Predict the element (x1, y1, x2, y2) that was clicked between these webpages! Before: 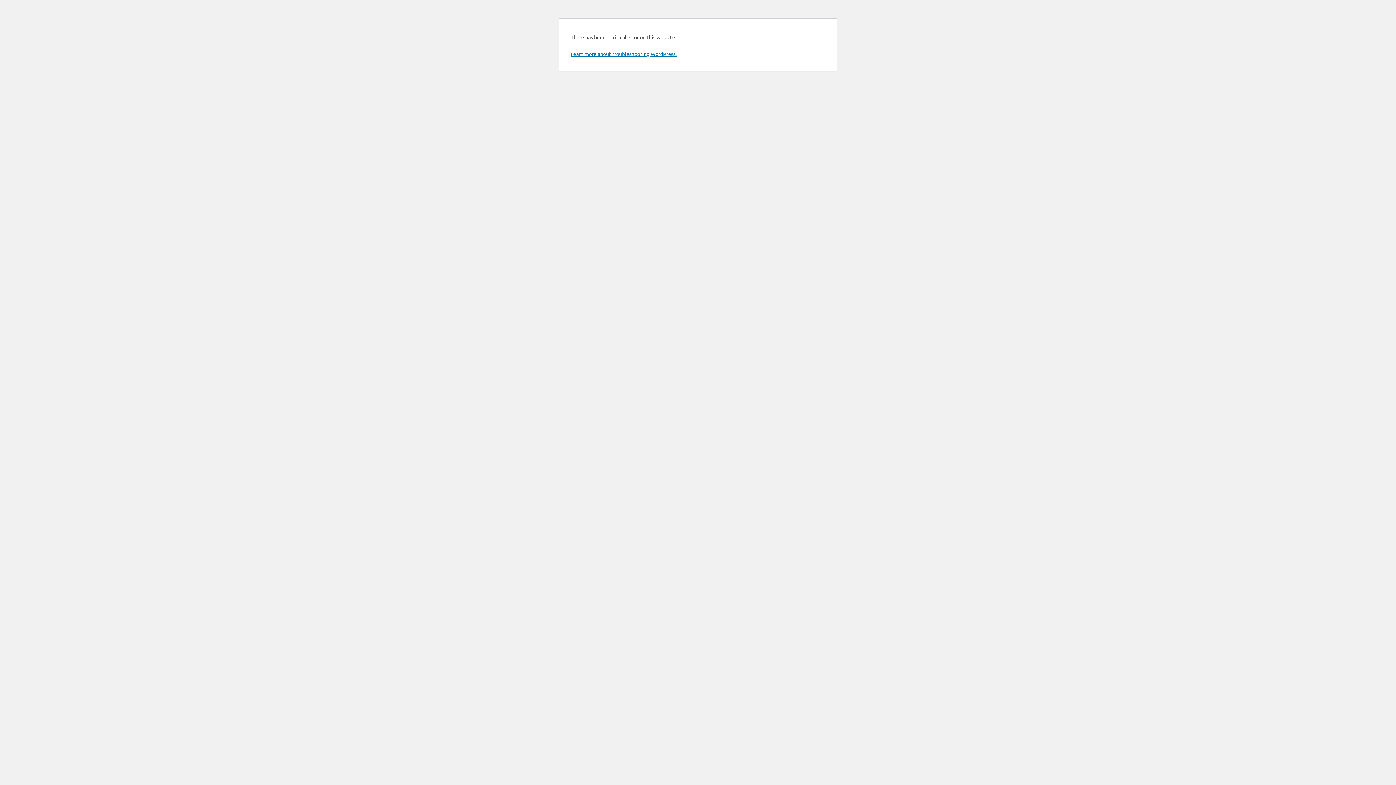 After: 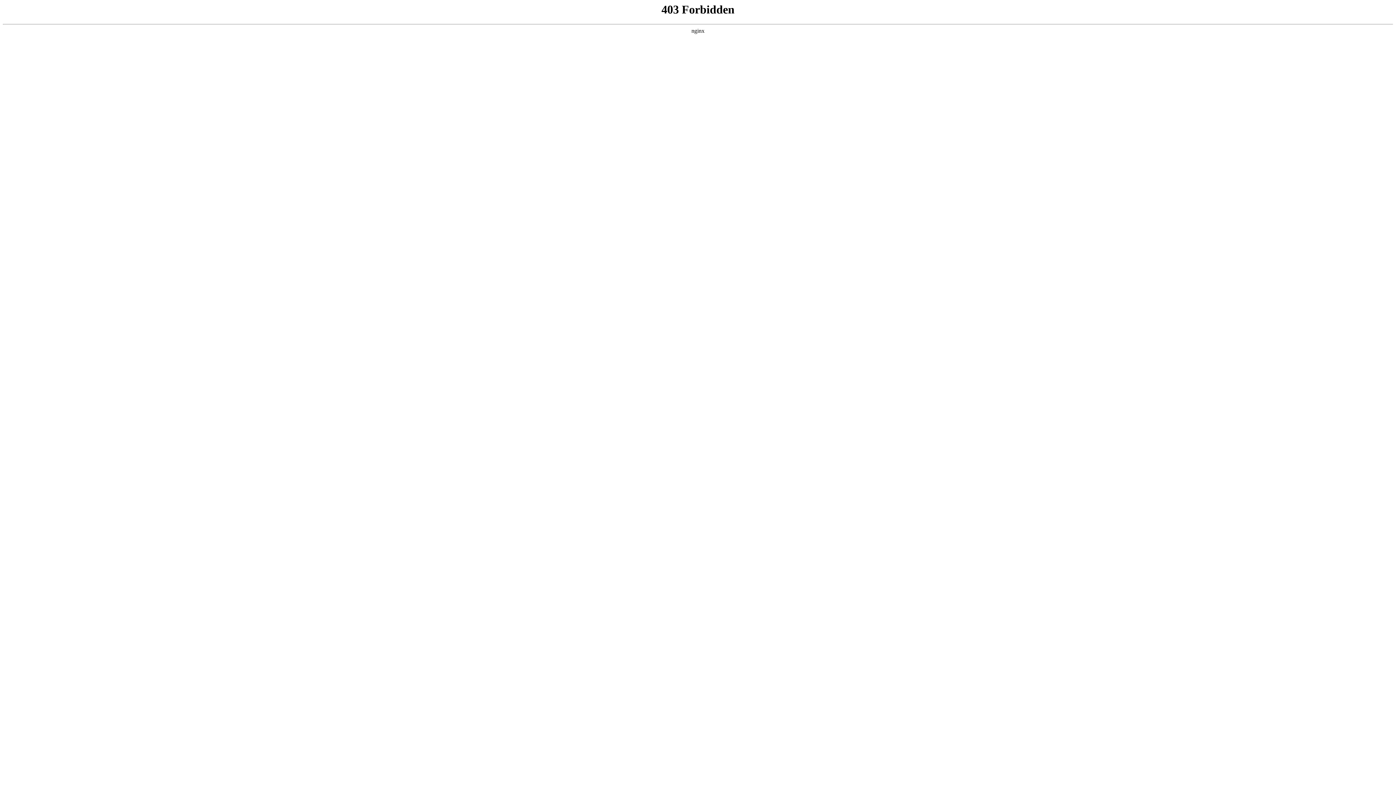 Action: bbox: (570, 50, 676, 57) label: Learn more about troubleshooting WordPress.